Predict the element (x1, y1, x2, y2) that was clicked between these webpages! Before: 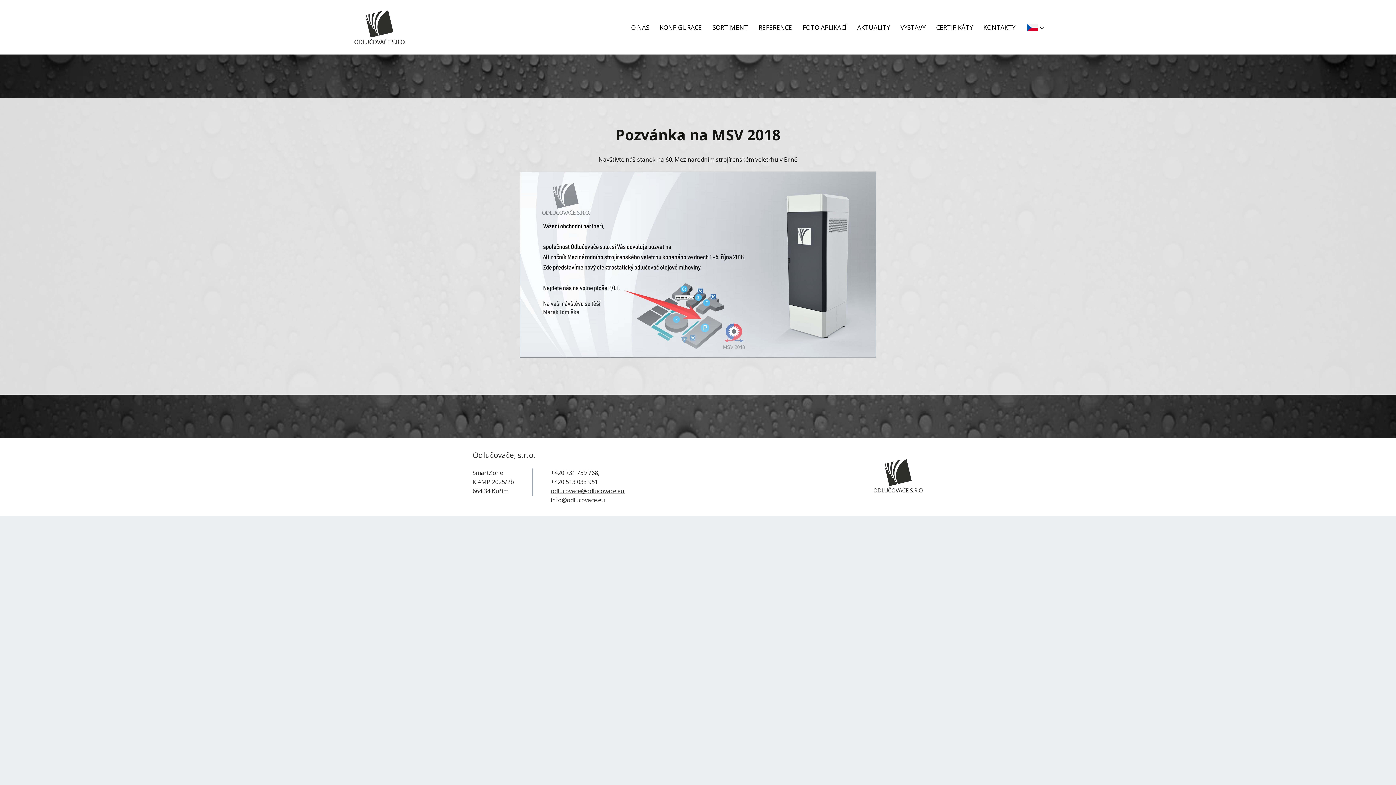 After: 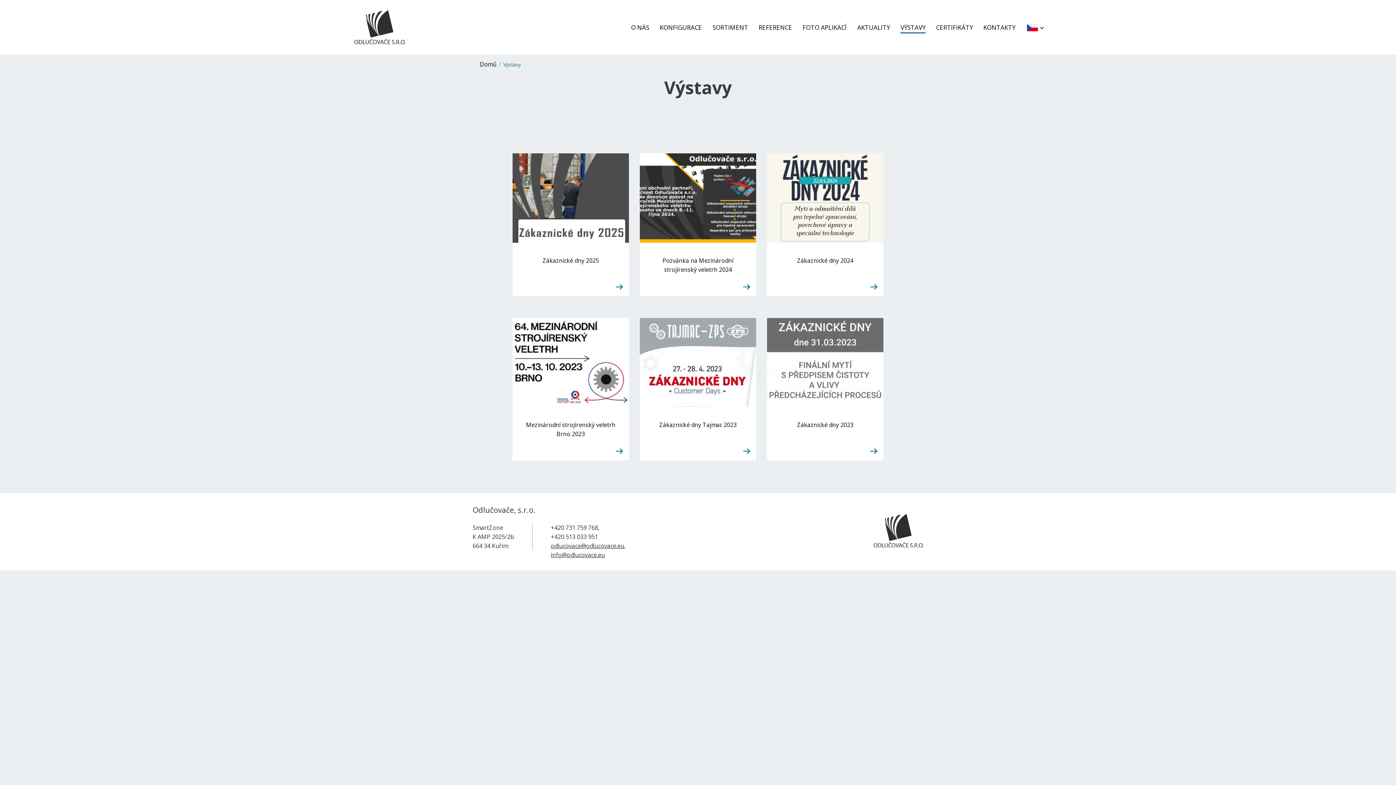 Action: bbox: (900, 21, 925, 33) label: VÝSTAVY